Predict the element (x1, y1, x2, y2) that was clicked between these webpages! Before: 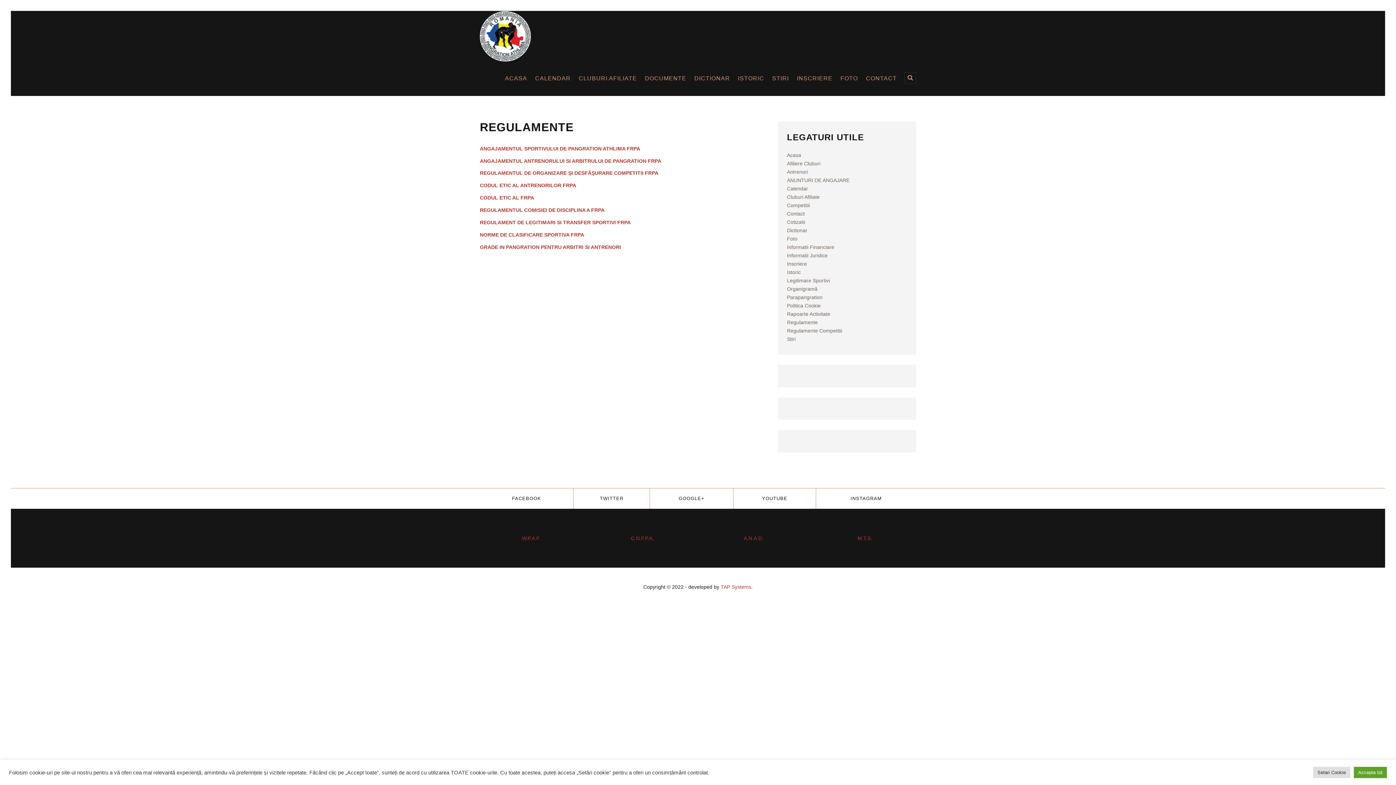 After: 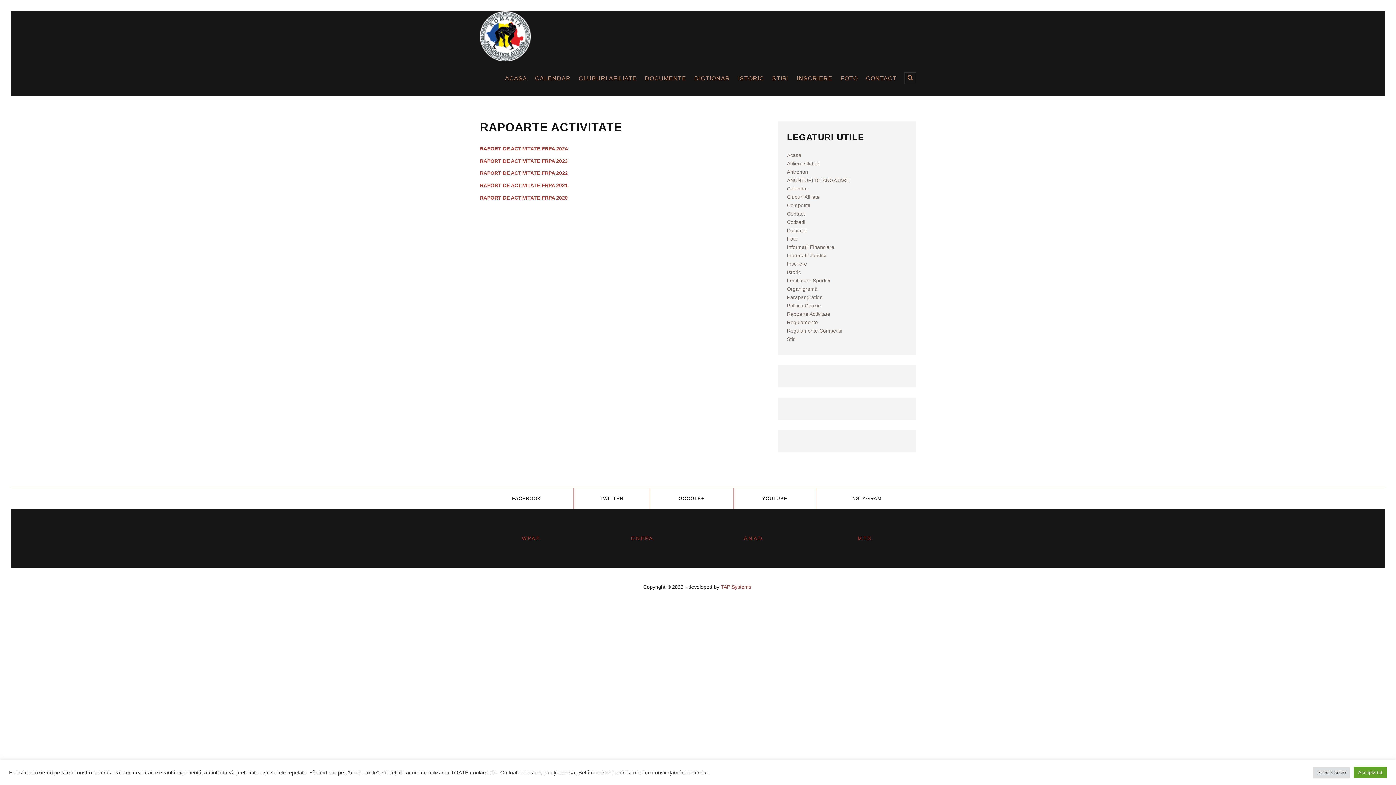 Action: label: Rapoarte Activitate bbox: (787, 311, 830, 317)